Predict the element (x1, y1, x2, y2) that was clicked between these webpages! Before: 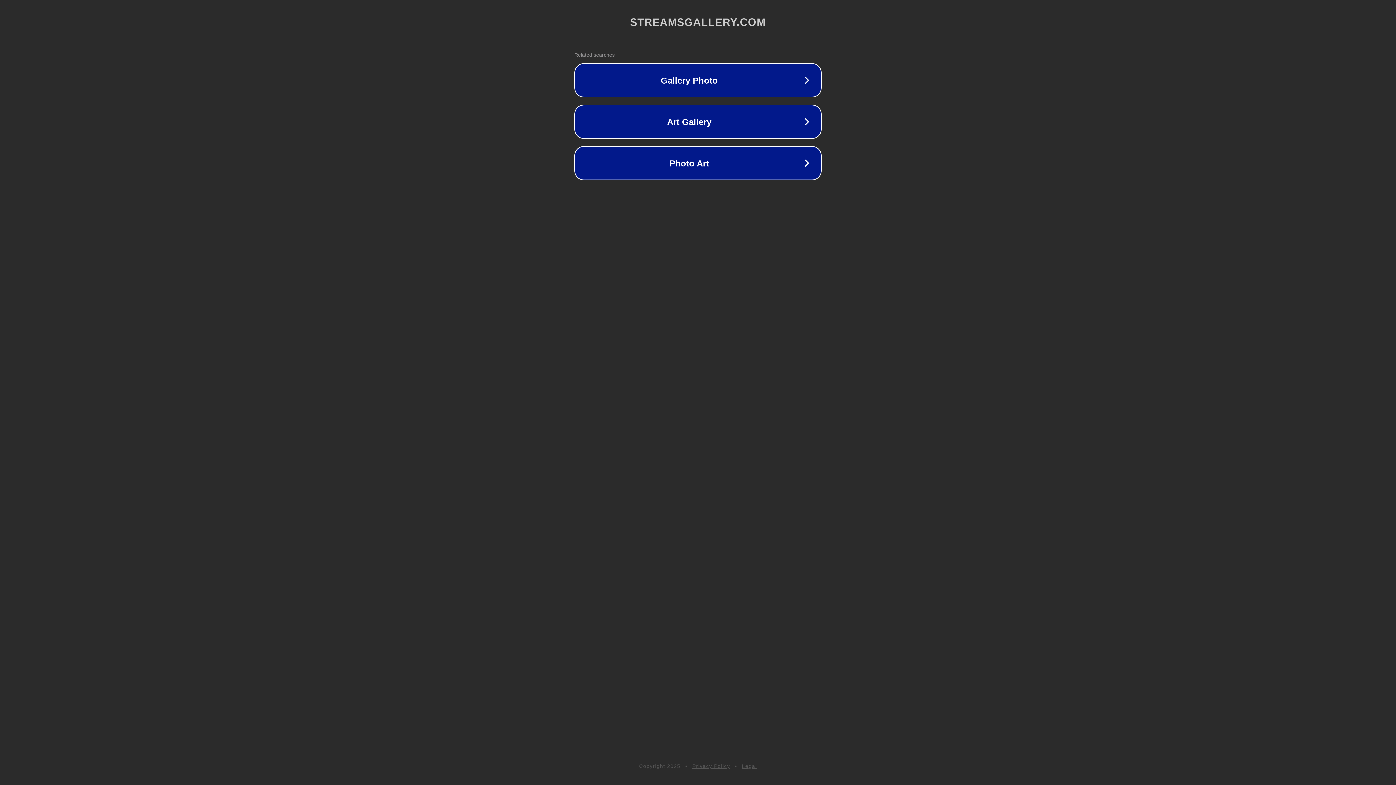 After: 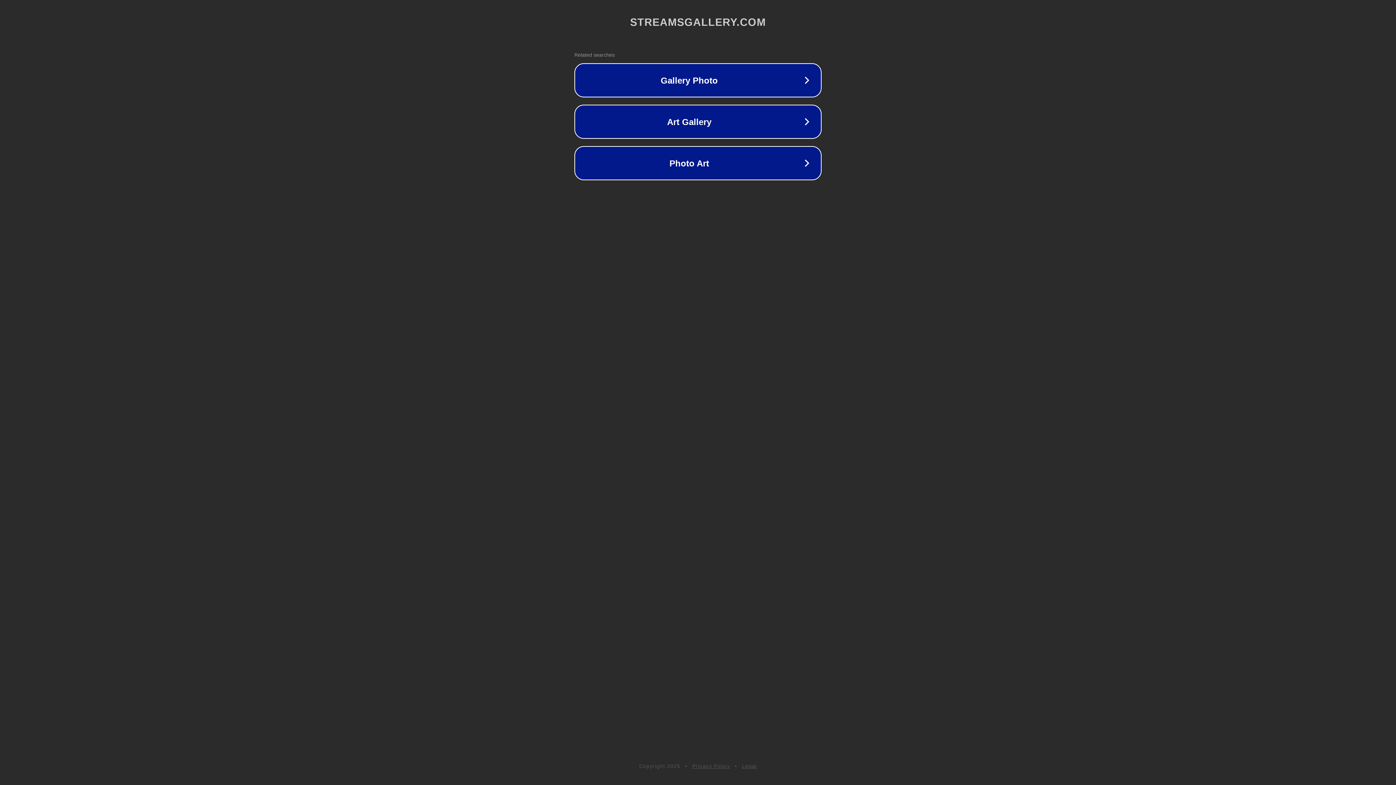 Action: label: Legal bbox: (742, 763, 757, 769)